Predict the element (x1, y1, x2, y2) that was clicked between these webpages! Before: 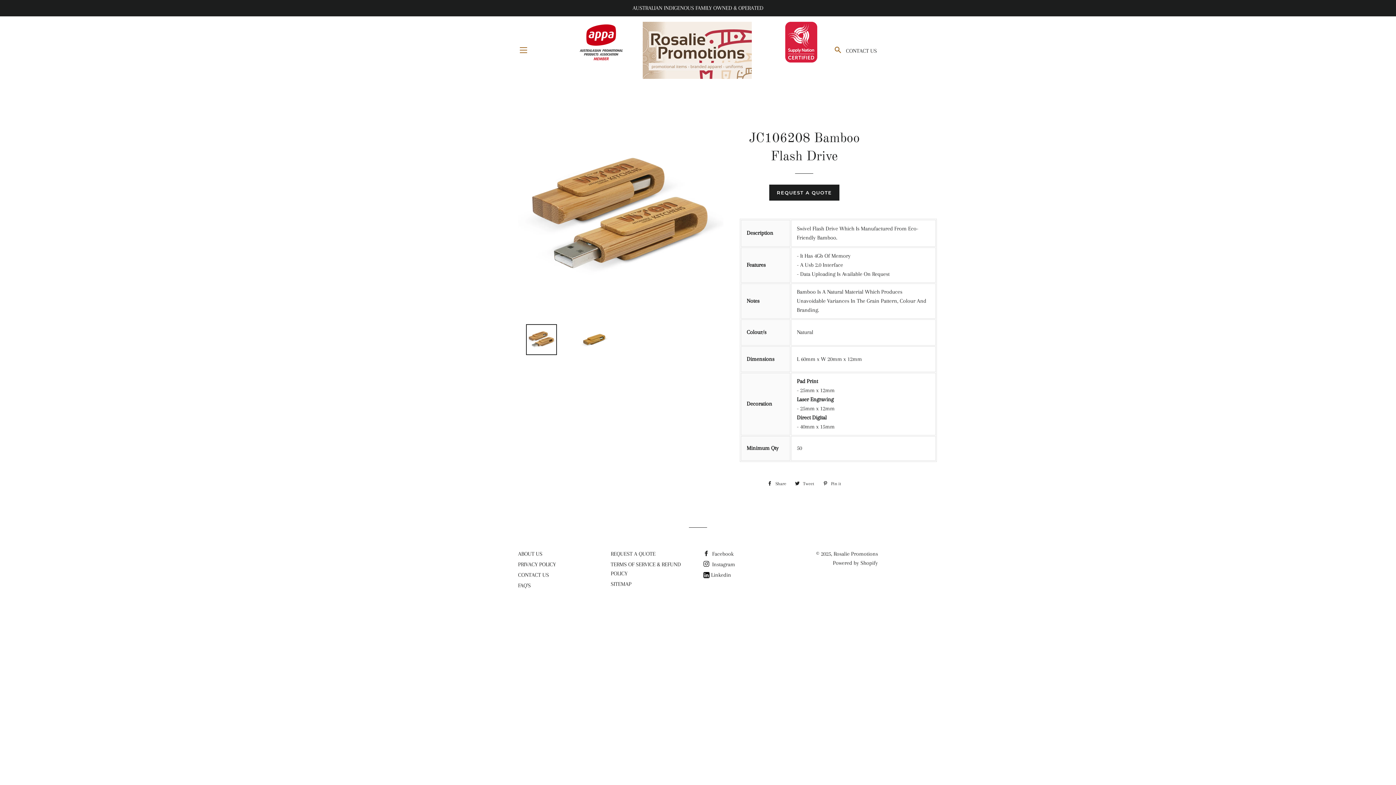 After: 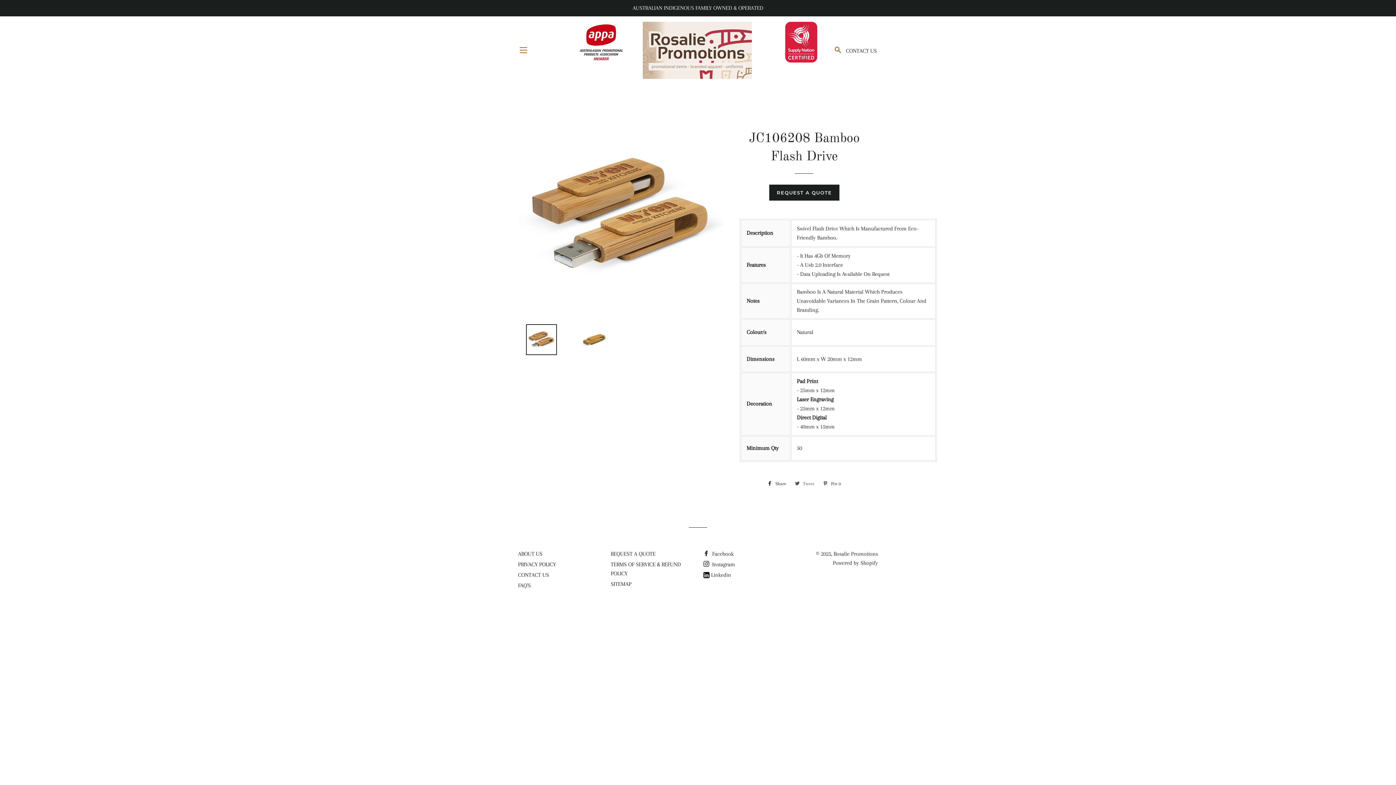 Action: bbox: (791, 478, 818, 489) label:  Tweet
Tweet on Twitter